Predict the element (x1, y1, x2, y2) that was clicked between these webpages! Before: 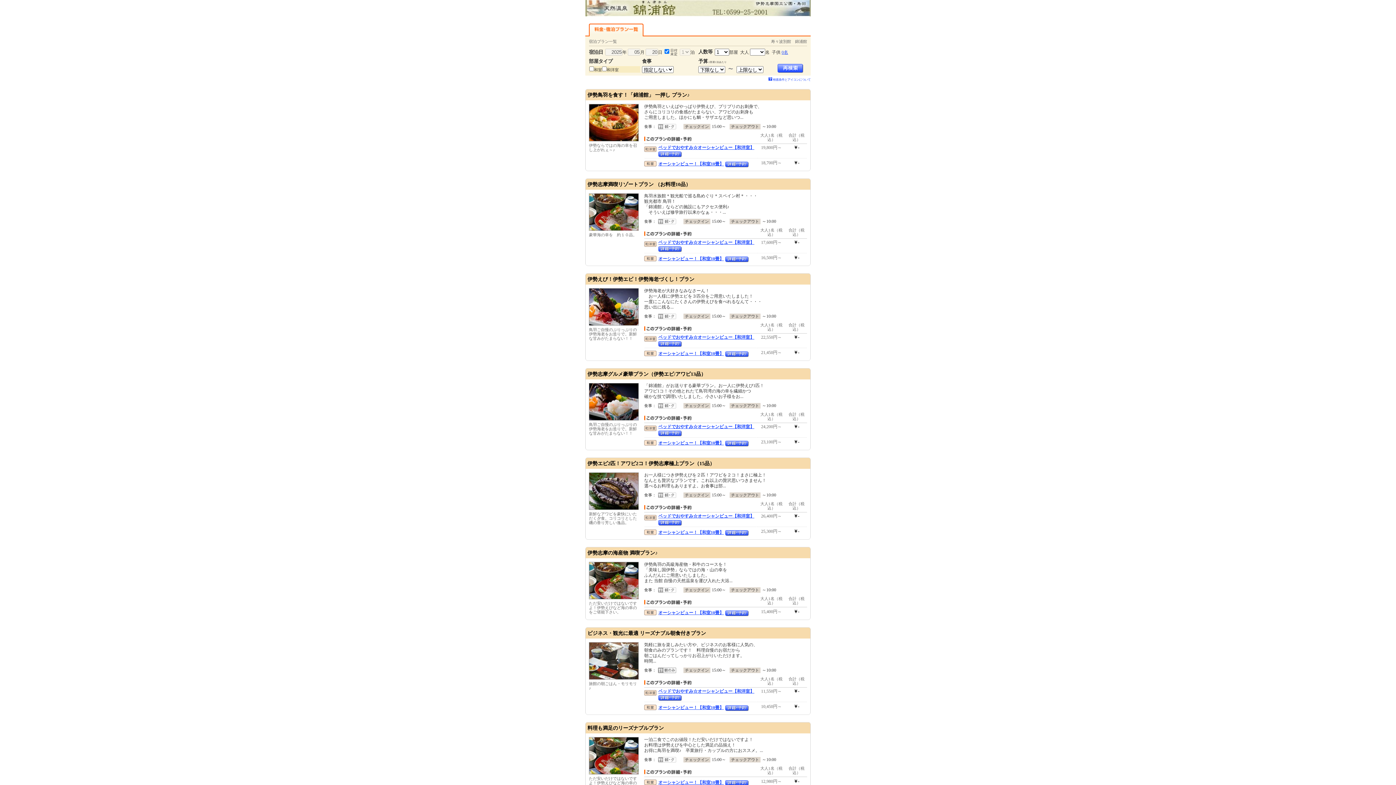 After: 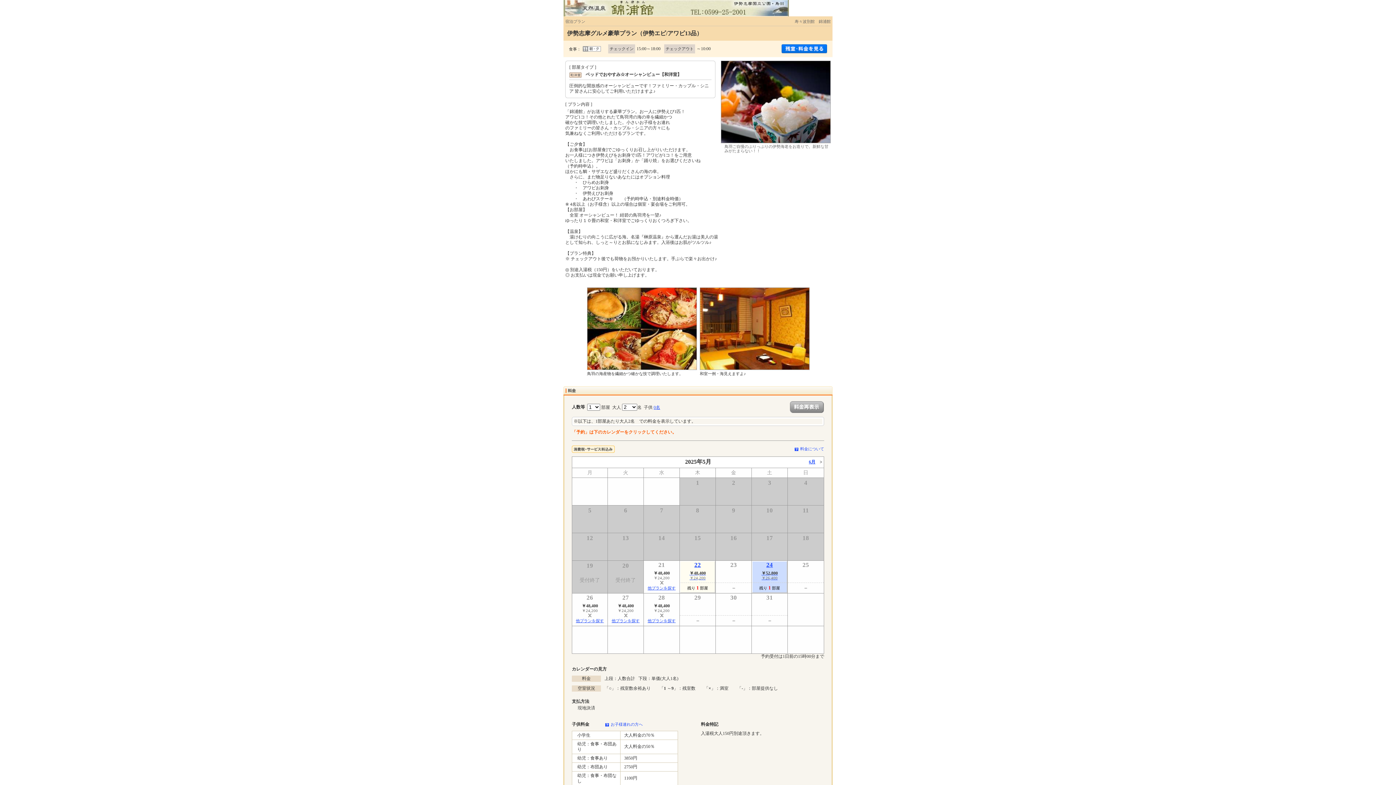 Action: bbox: (658, 429, 684, 435)